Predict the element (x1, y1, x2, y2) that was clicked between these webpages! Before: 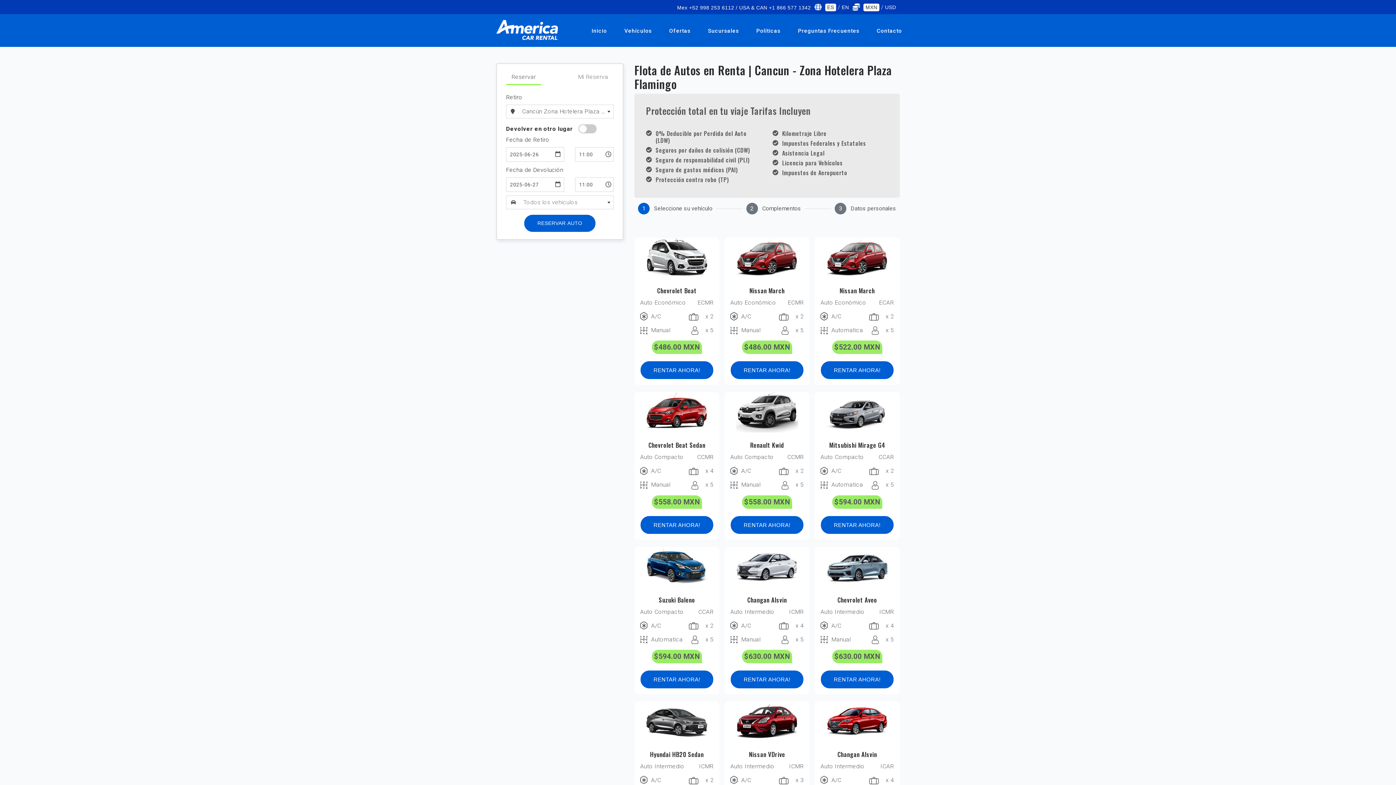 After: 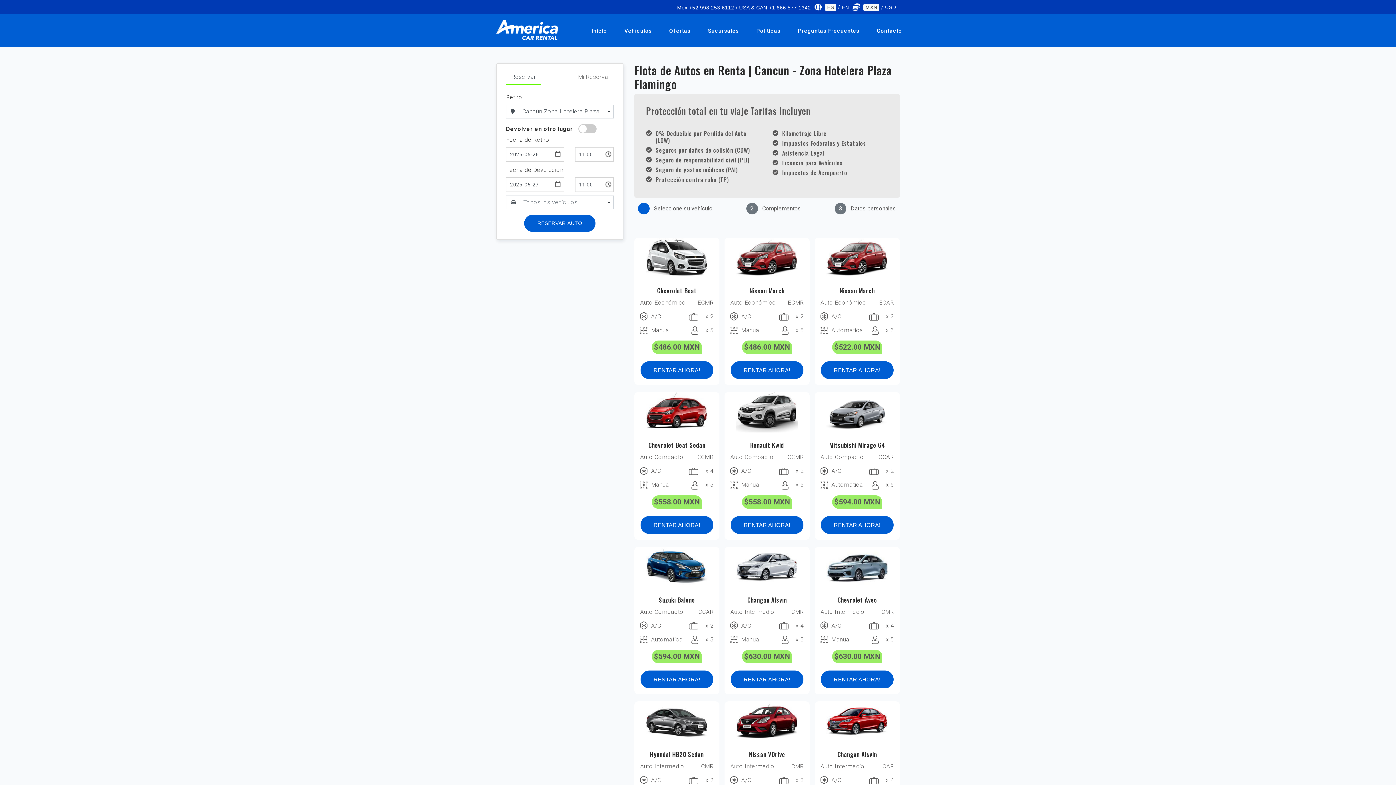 Action: bbox: (677, 4, 811, 10) label: Mex +52 998 253 6112 / USA & CAN +1 866 577 1342